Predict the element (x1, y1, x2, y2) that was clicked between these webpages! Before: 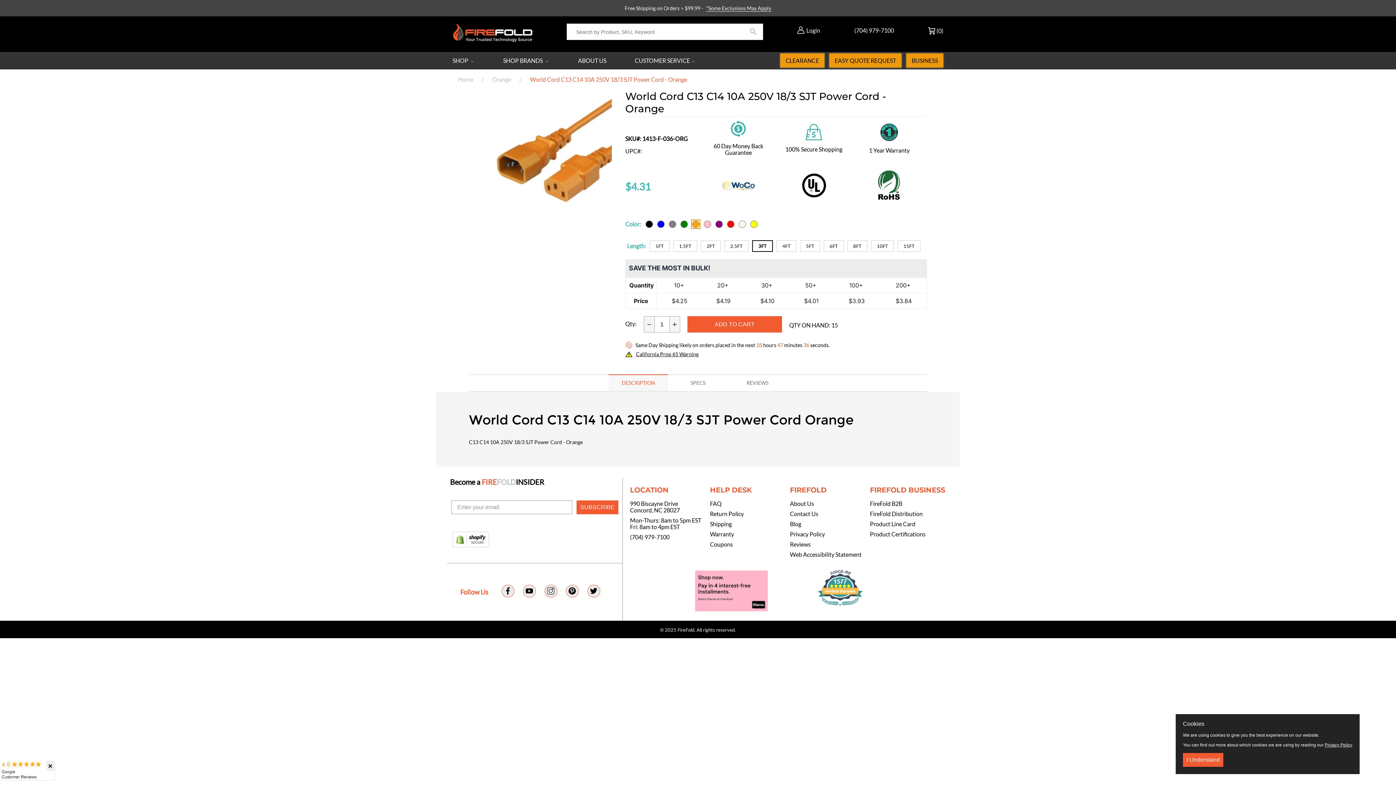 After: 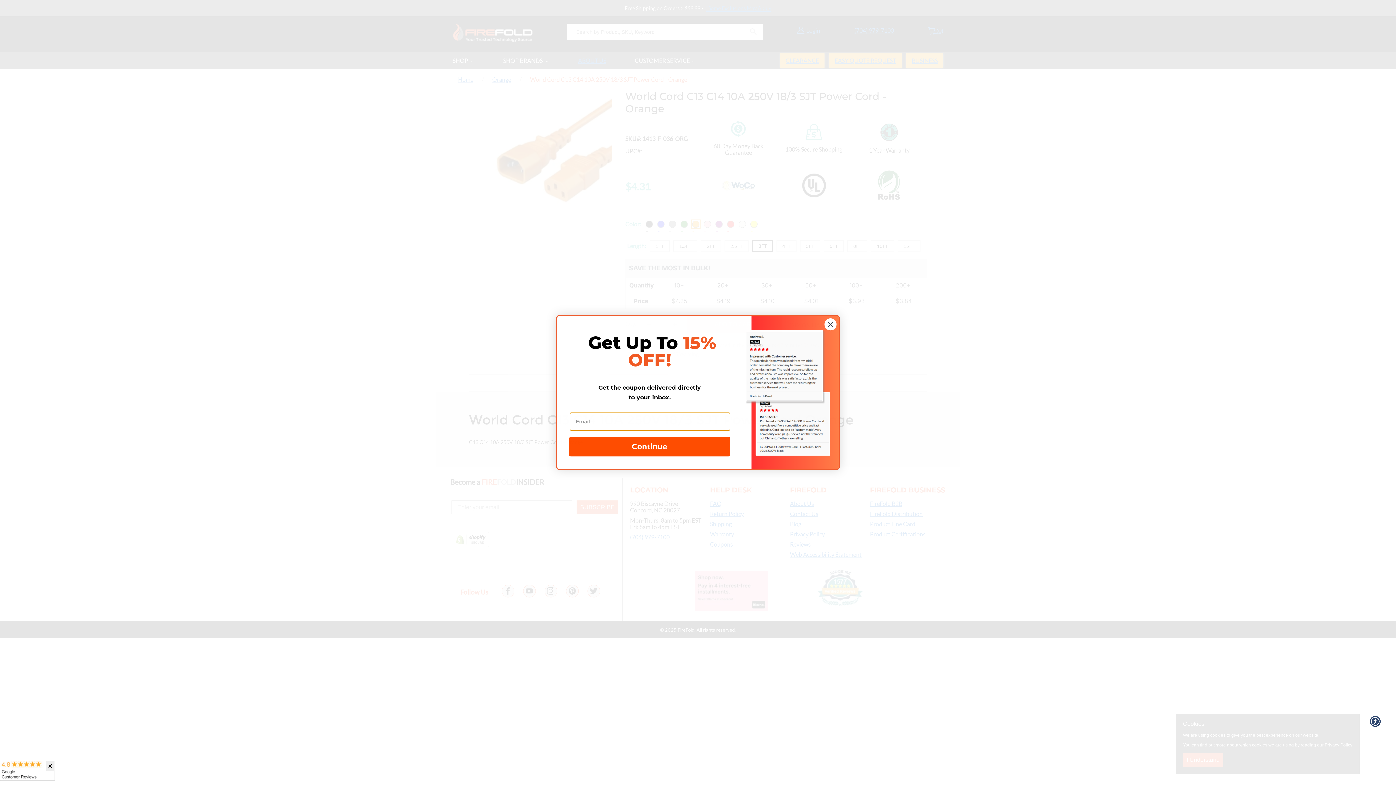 Action: bbox: (629, 530, 669, 537) label: (704) 979-7100